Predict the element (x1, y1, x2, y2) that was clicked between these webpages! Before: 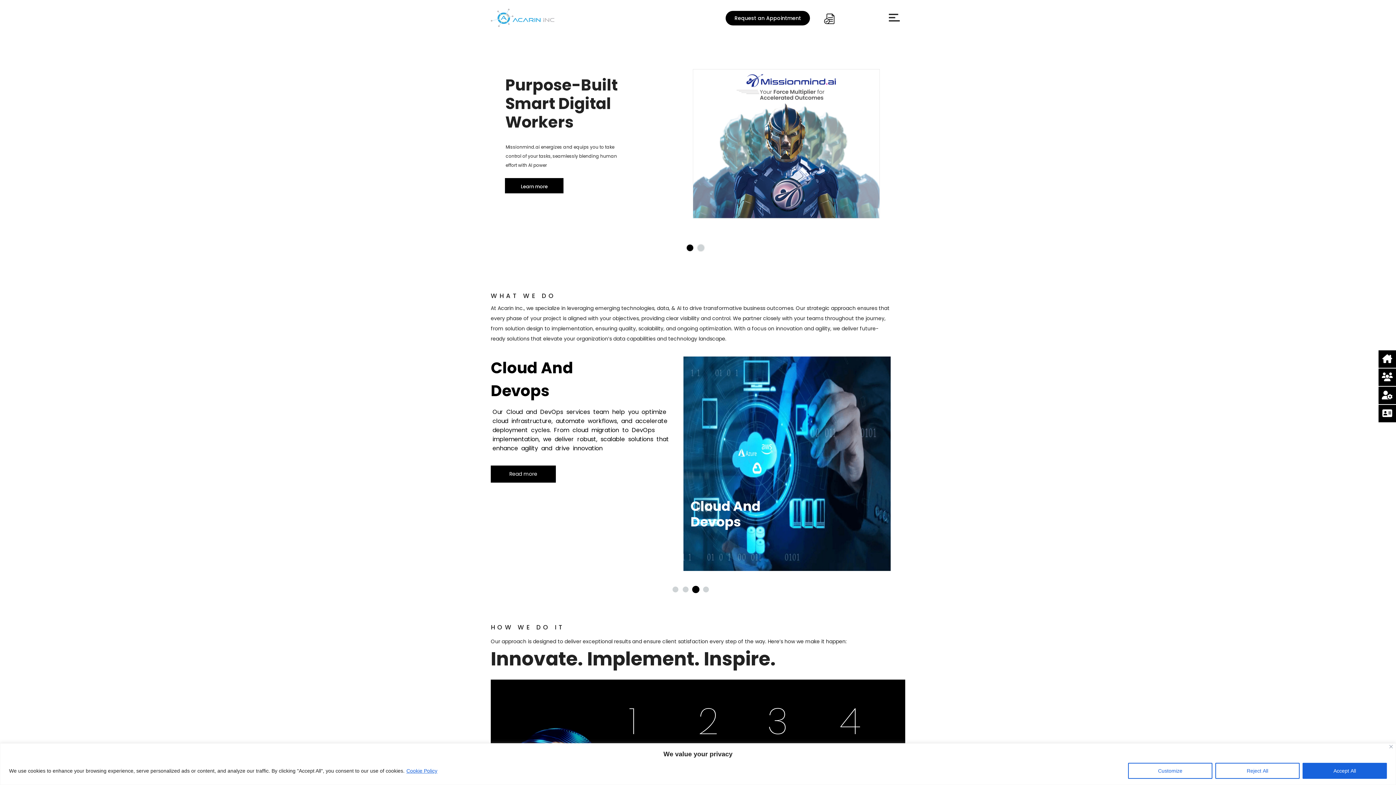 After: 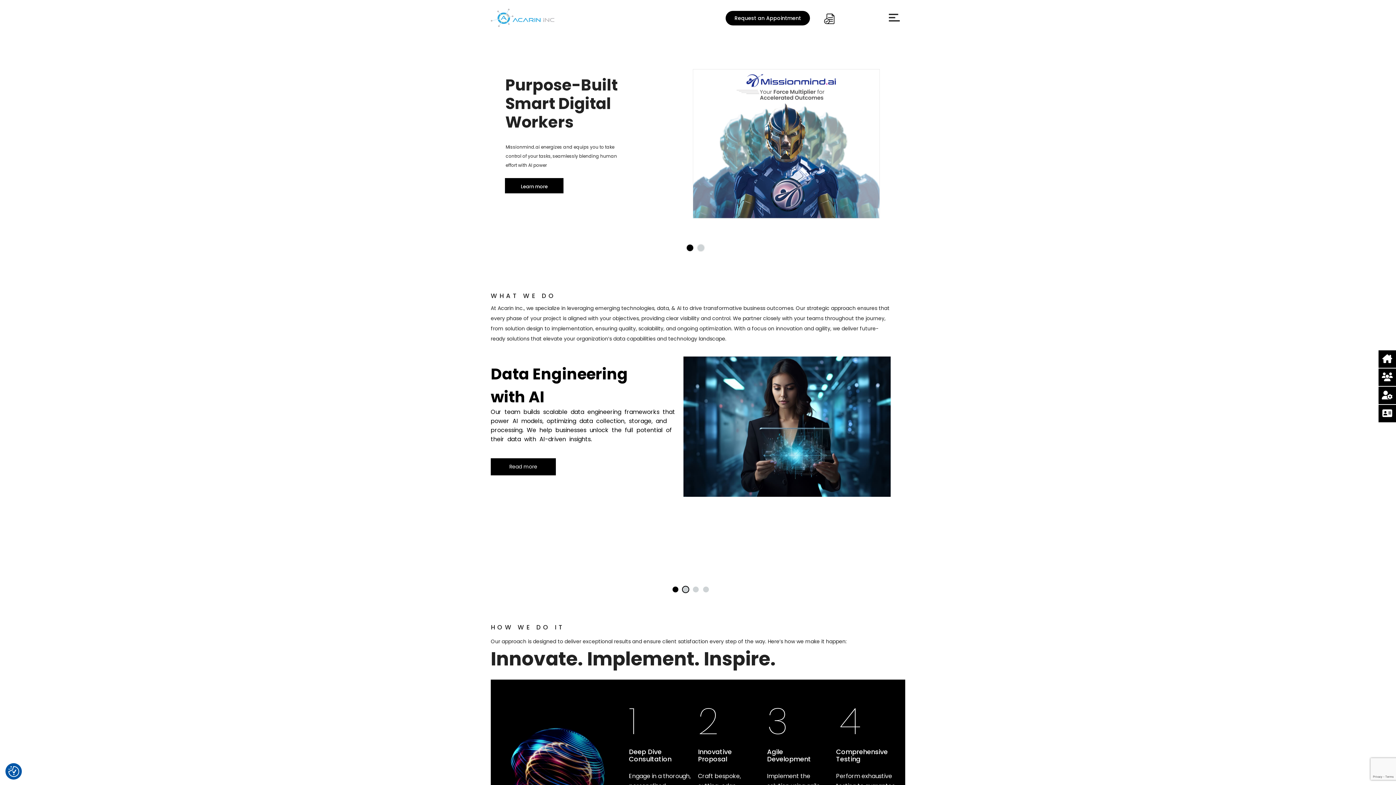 Action: label: Accept All bbox: (1302, 763, 1387, 779)